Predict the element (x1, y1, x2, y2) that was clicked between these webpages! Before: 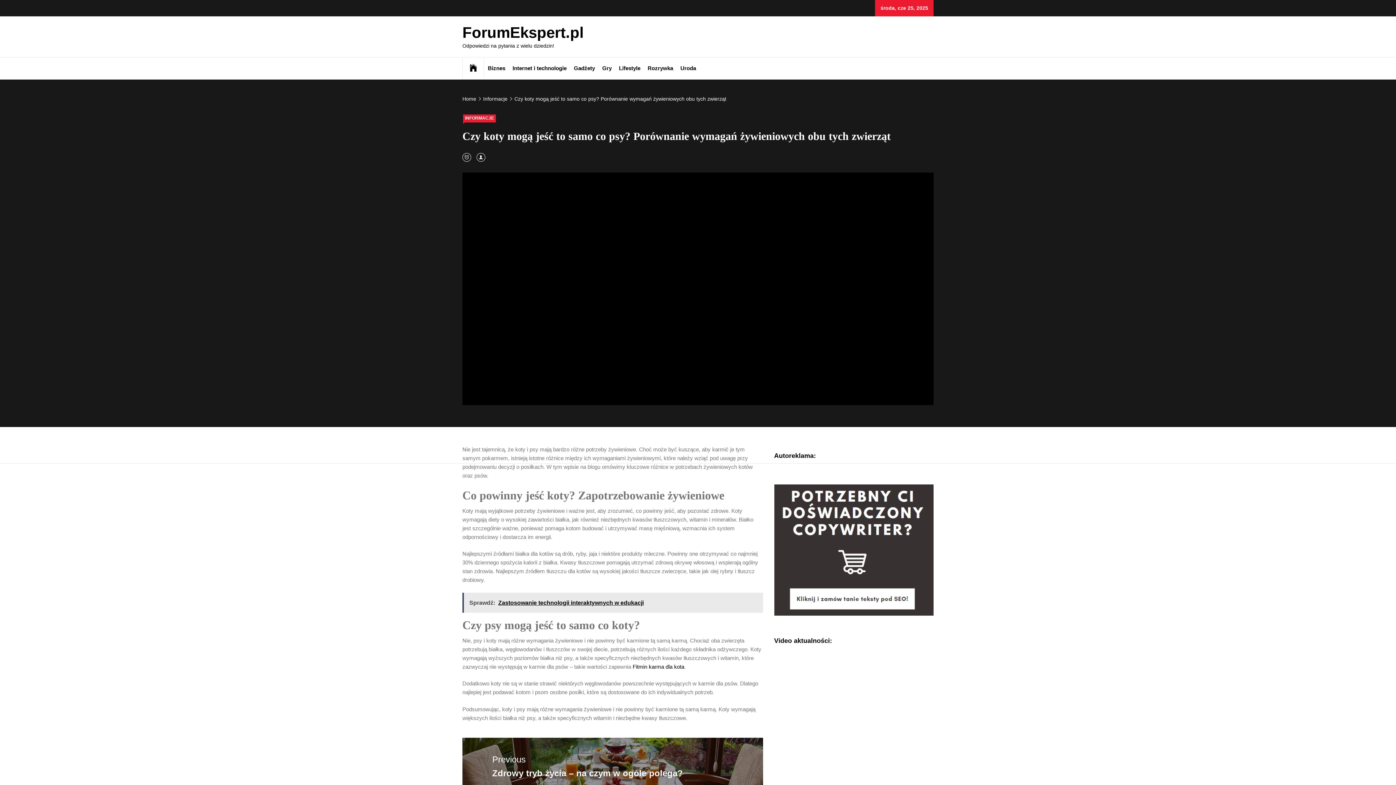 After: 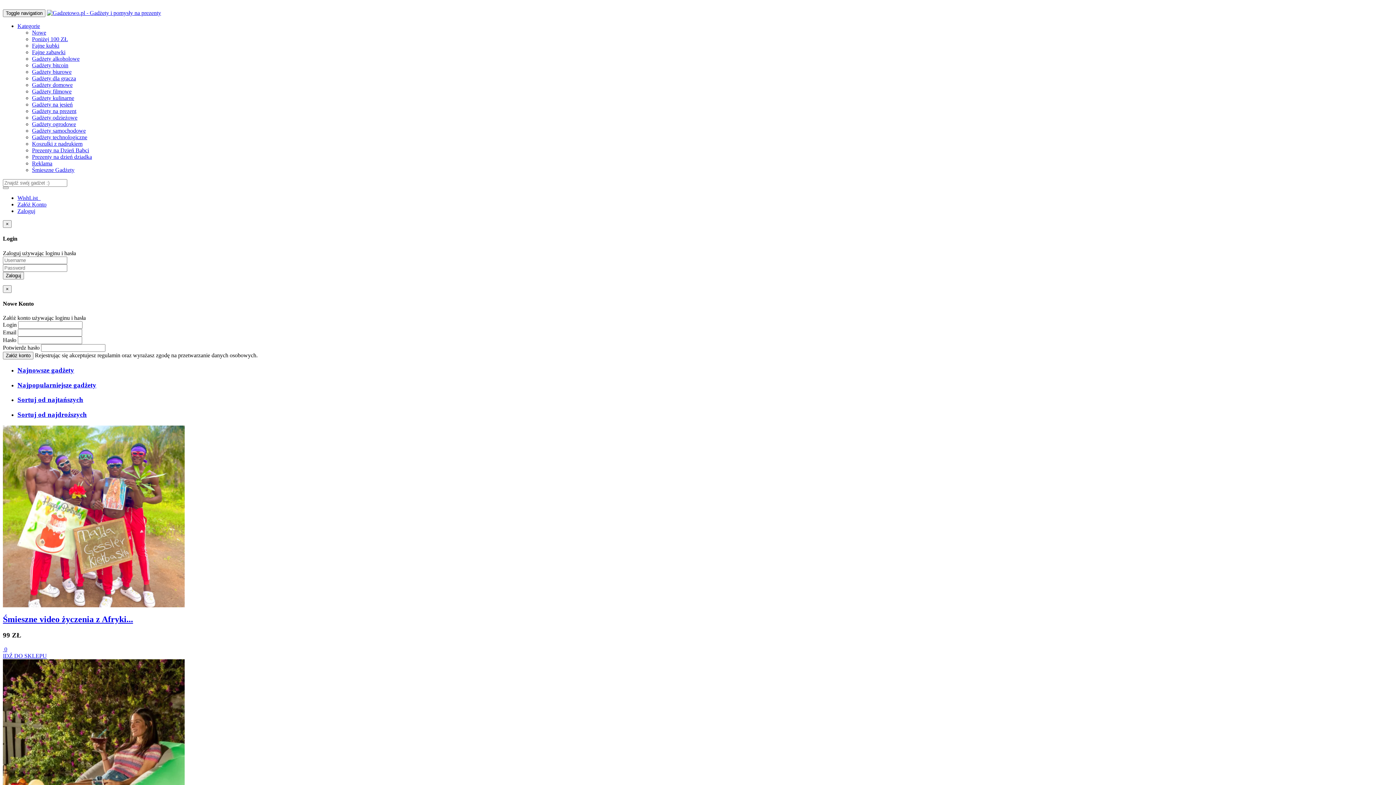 Action: label: Gadżety bbox: (570, 57, 598, 79)